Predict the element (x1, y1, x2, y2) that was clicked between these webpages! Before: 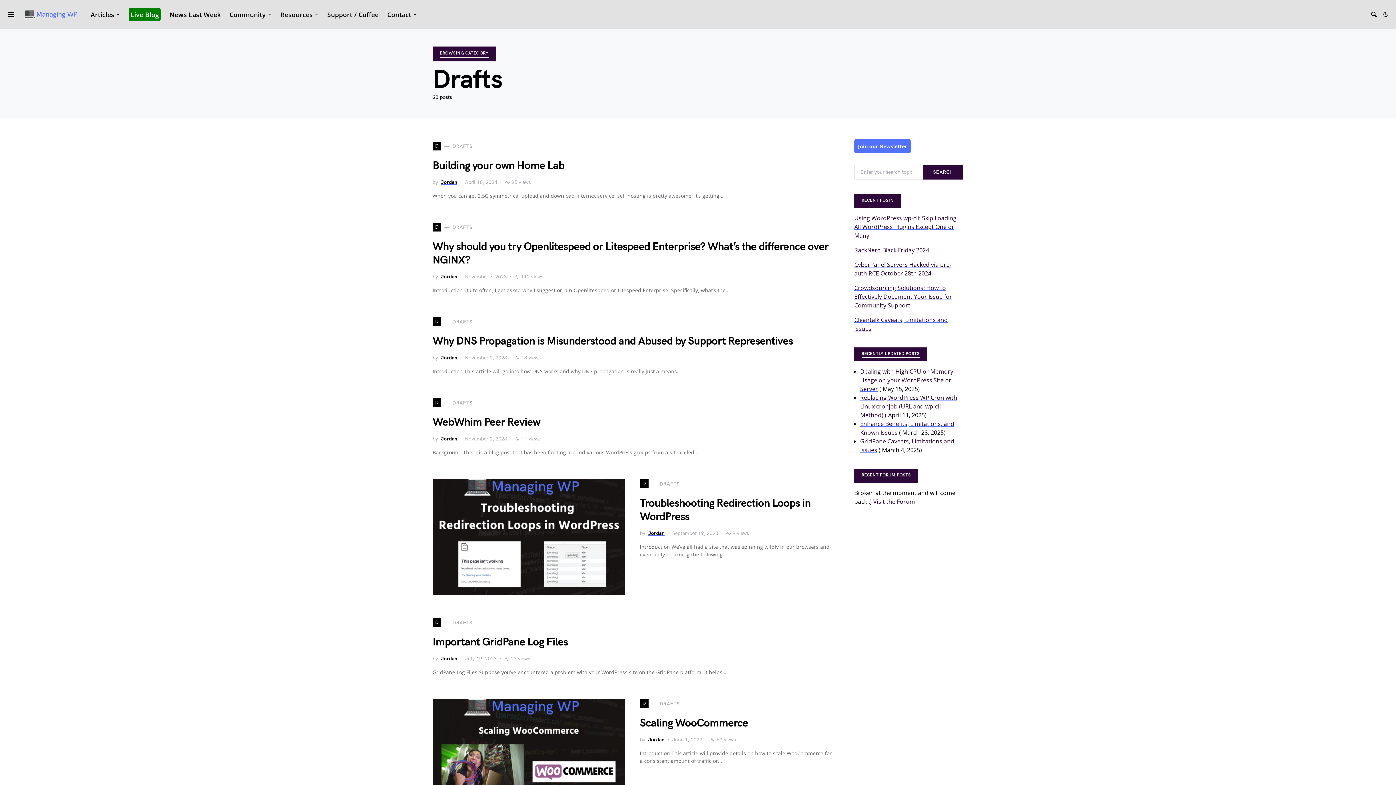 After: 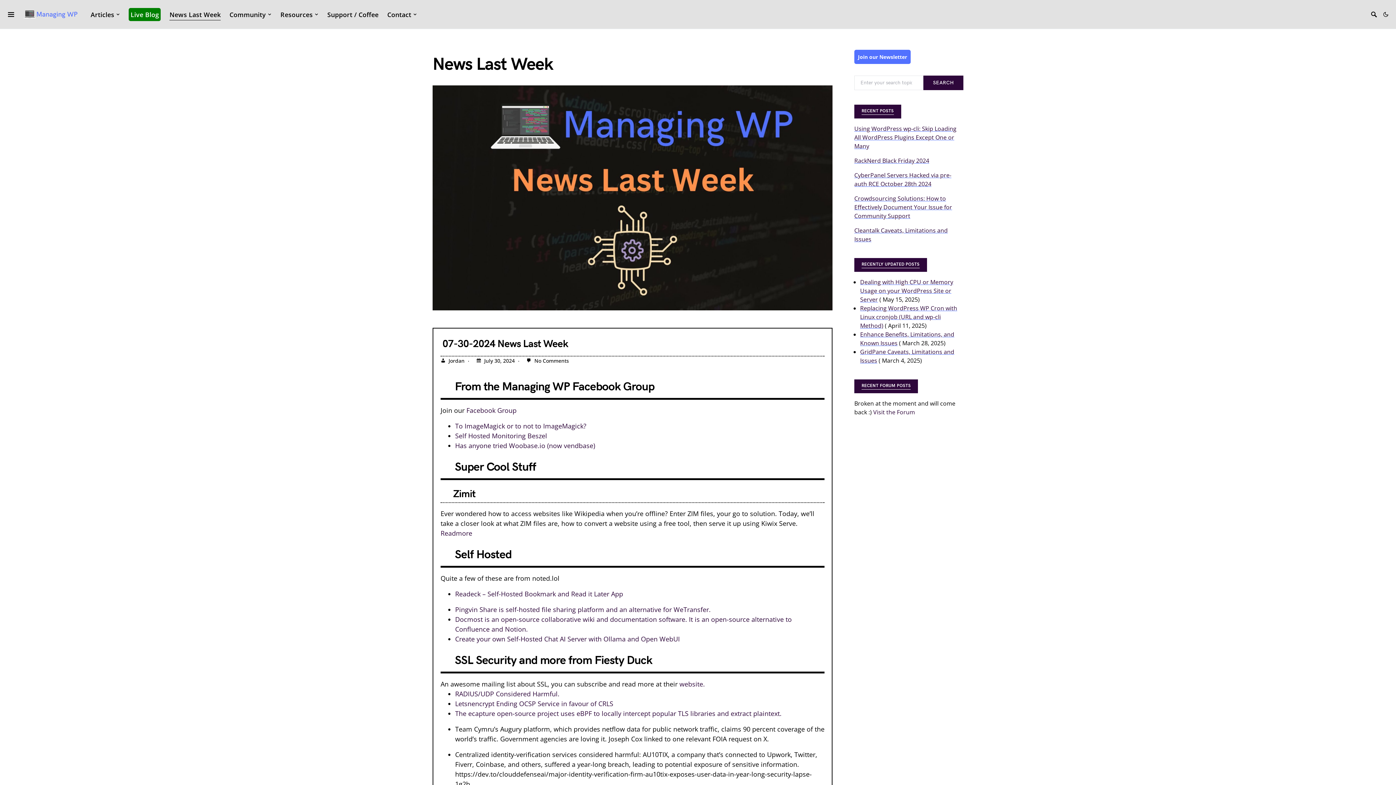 Action: bbox: (165, 0, 225, 28) label: News Last Week